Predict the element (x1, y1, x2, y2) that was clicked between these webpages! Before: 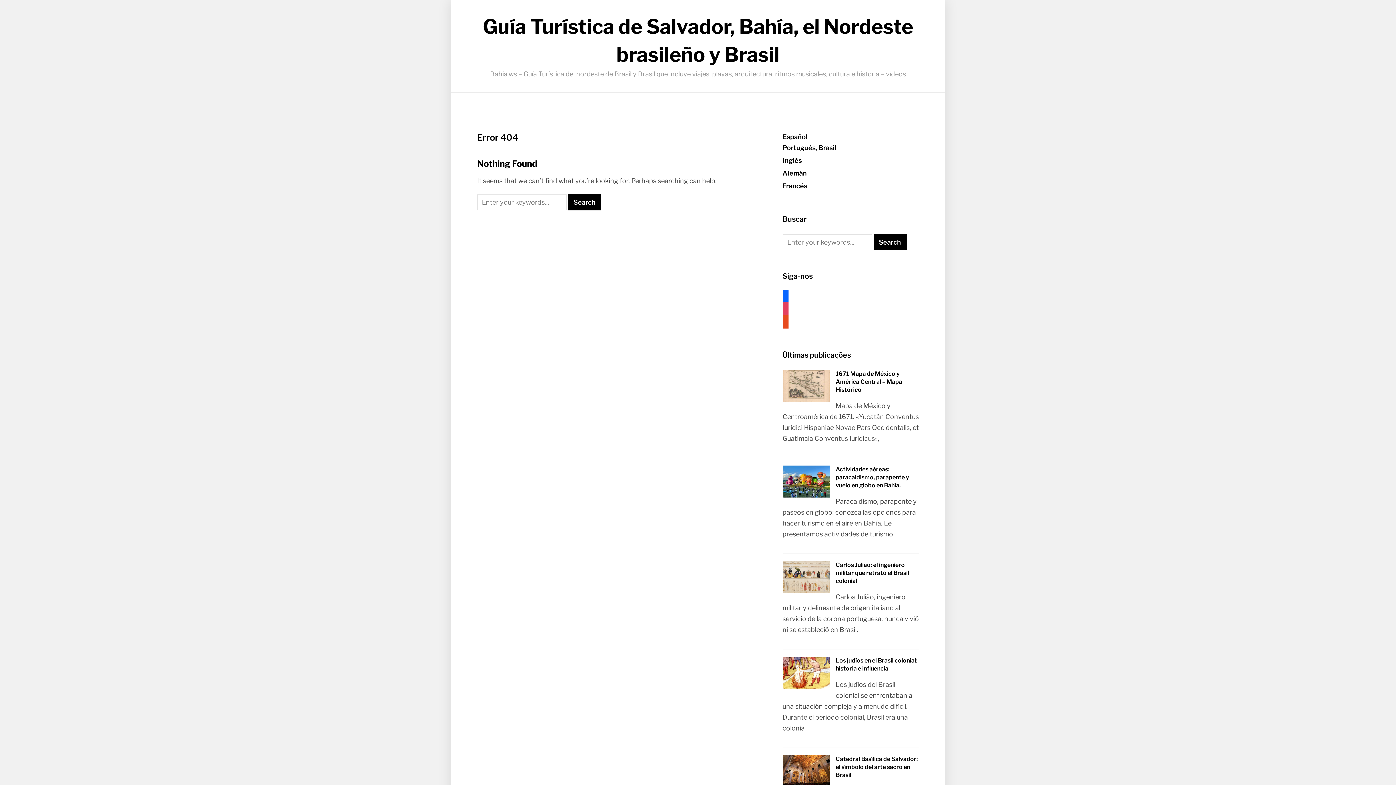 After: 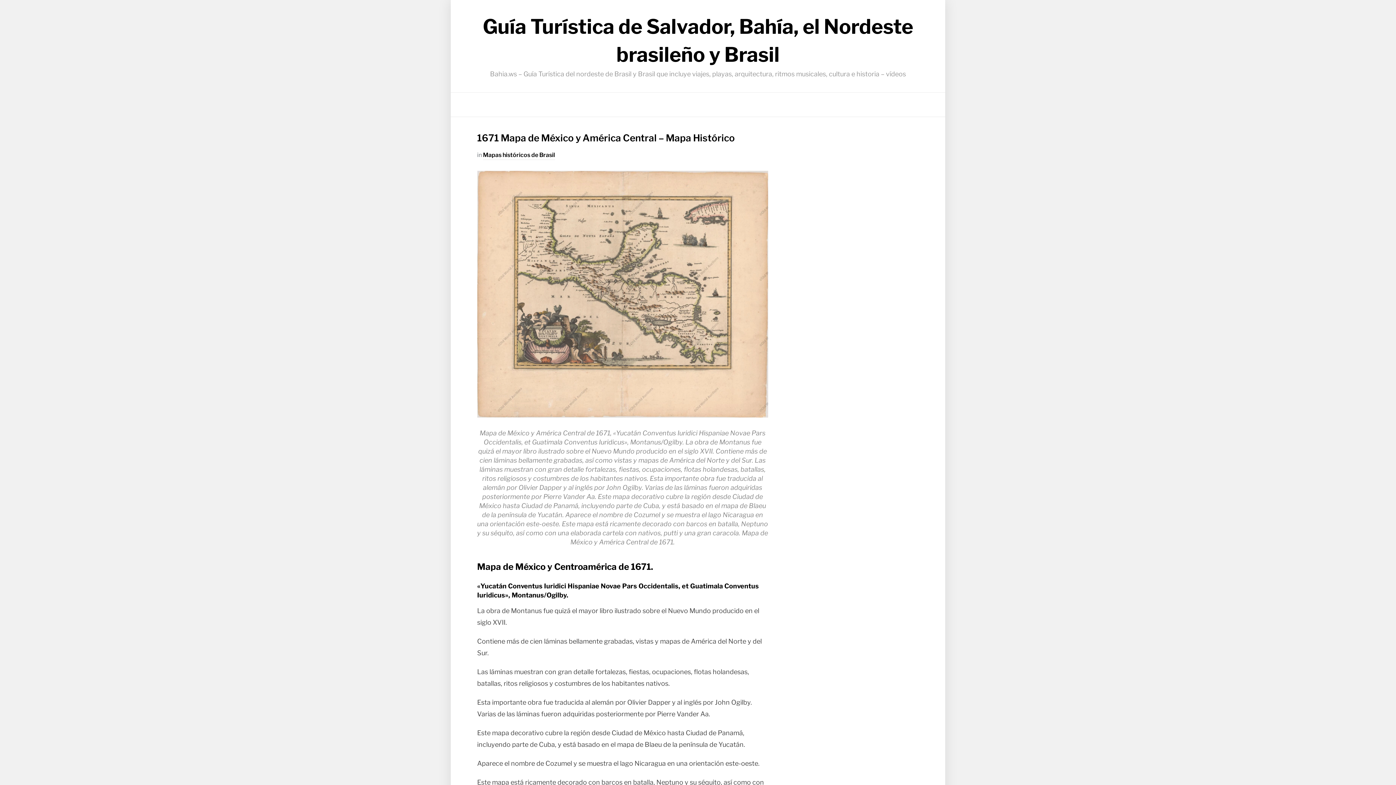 Action: bbox: (782, 395, 830, 403)